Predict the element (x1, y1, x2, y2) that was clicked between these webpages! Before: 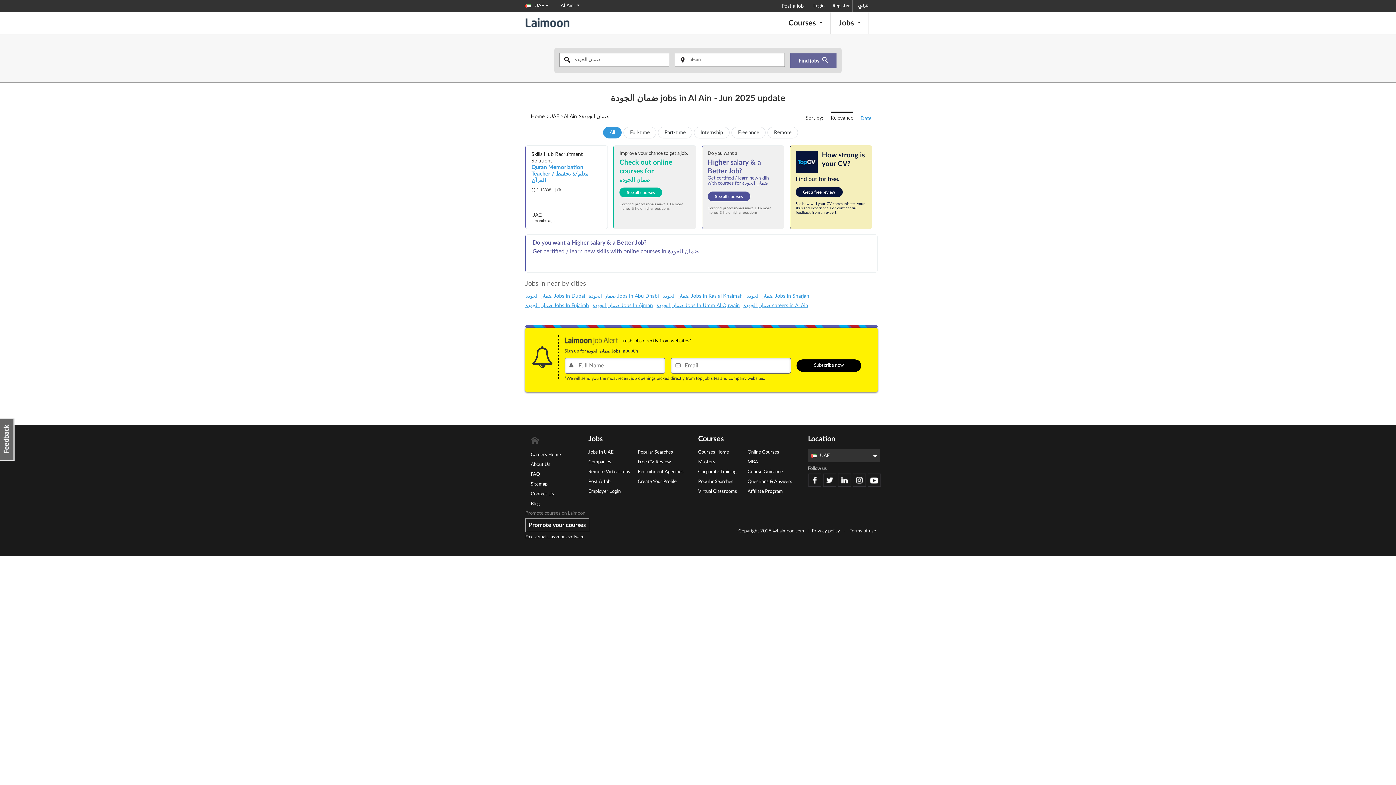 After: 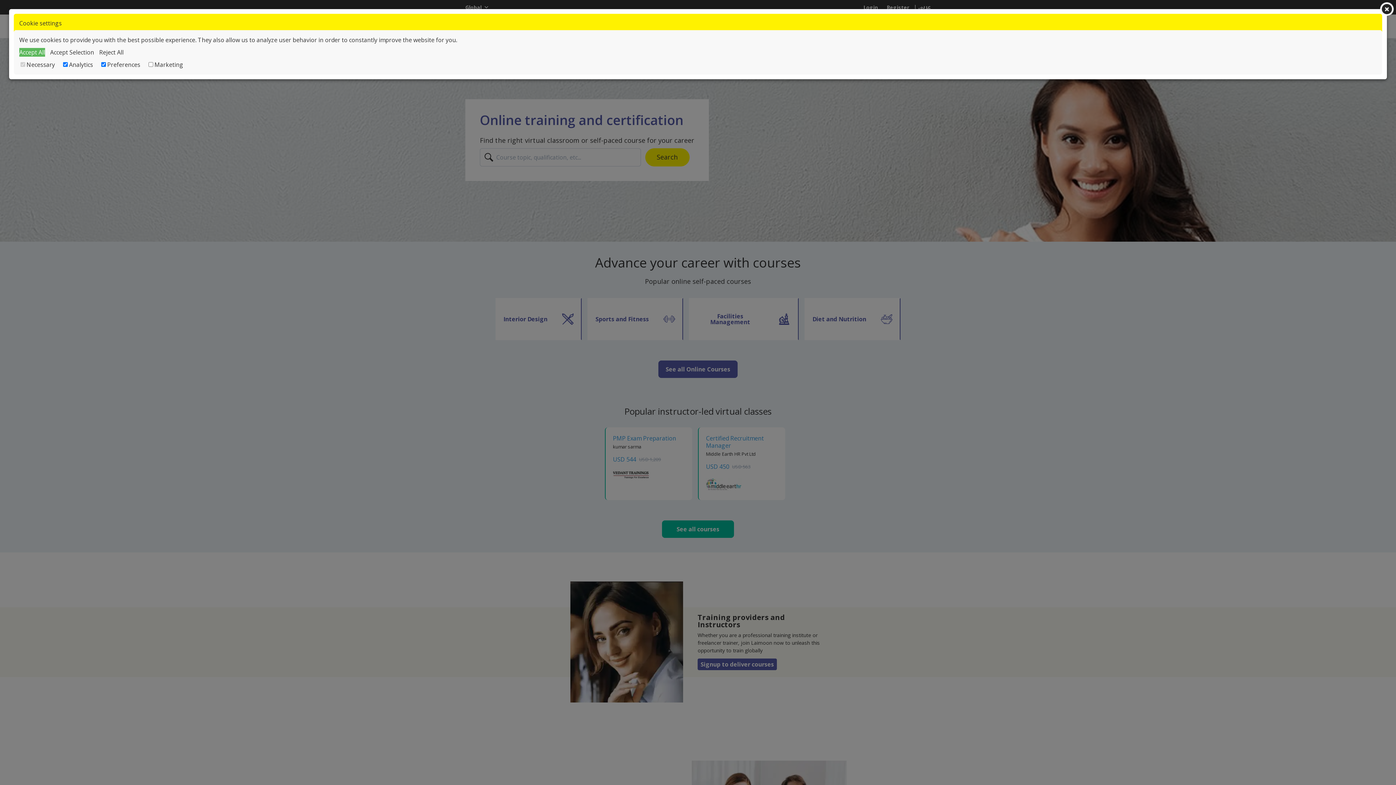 Action: label: Careers Home bbox: (530, 452, 561, 457)